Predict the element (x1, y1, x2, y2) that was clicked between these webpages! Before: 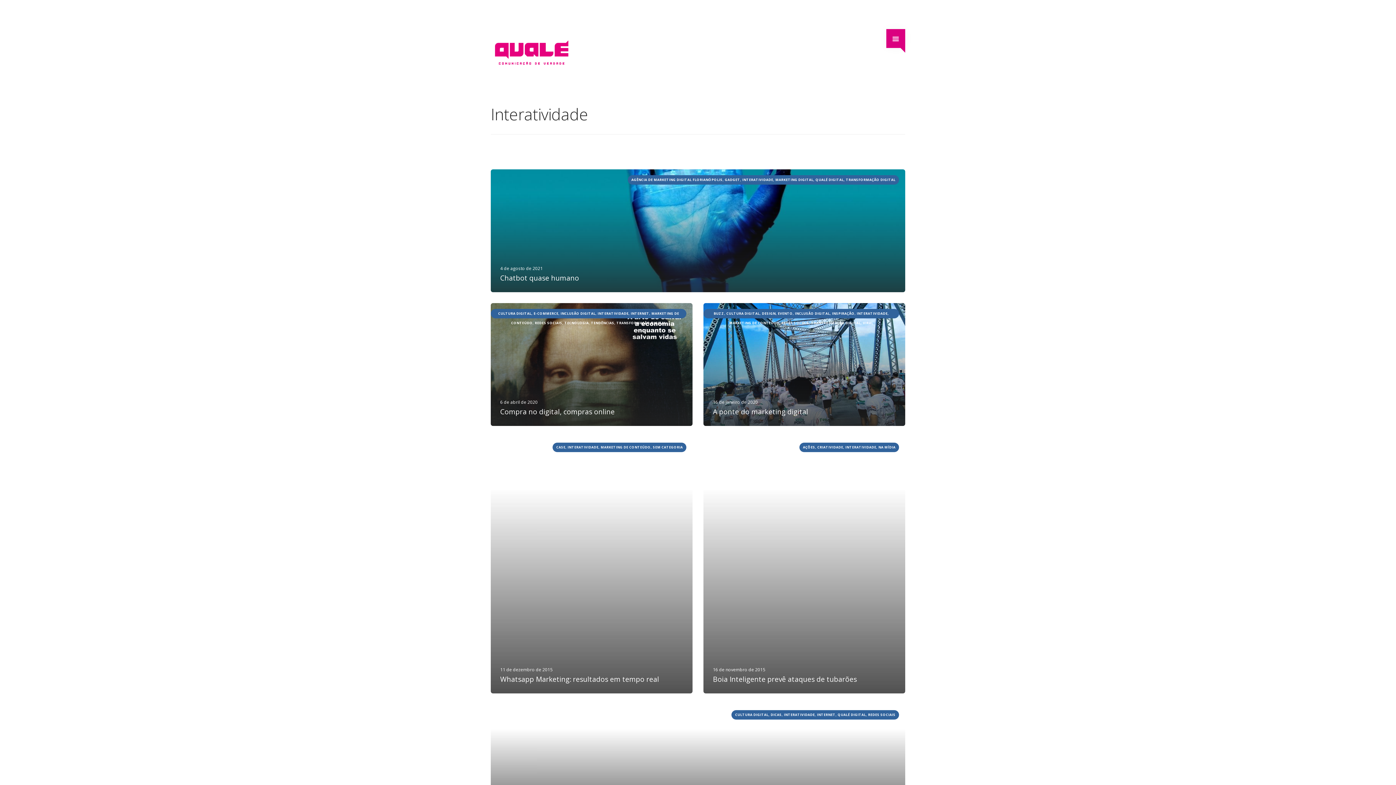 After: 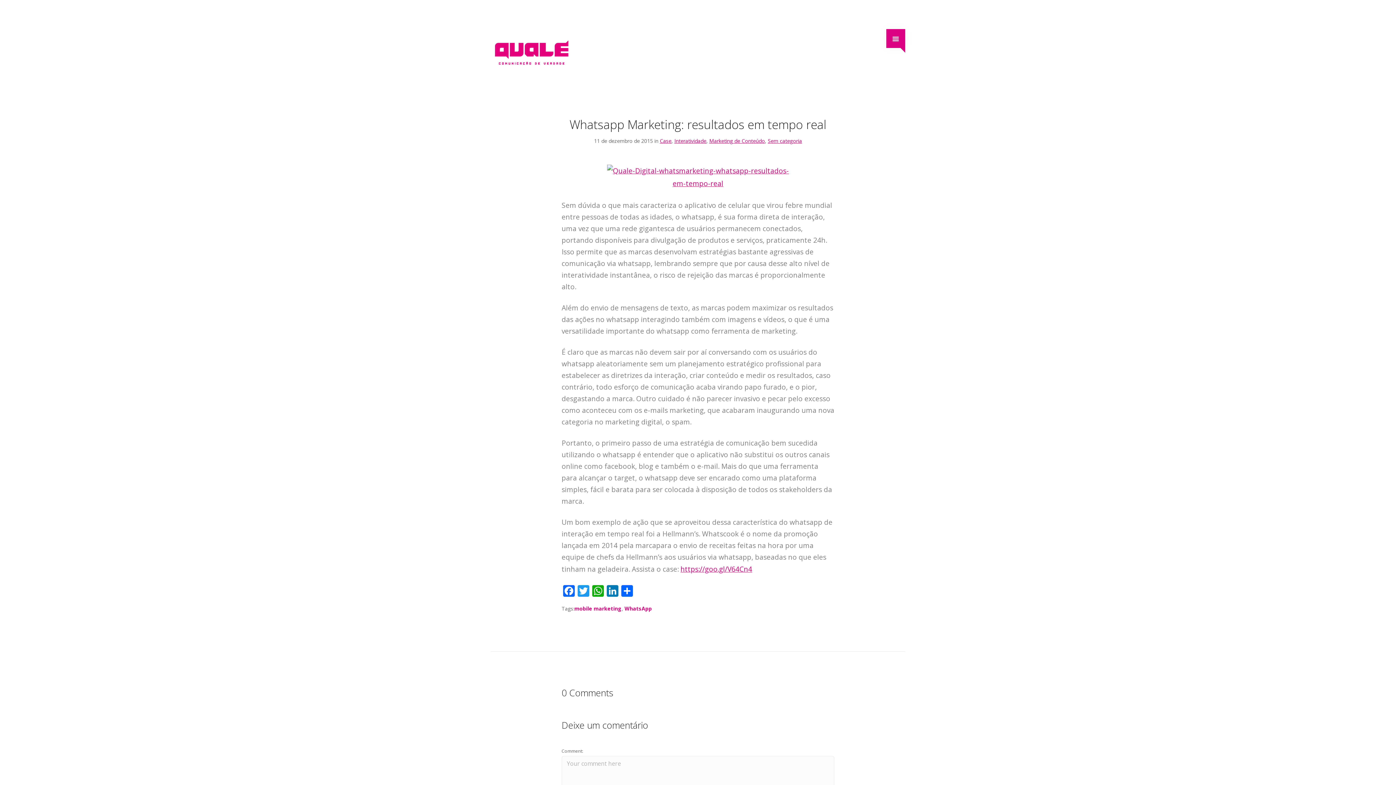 Action: label: CASE, INTERATIVIDADE, MARKETING DE CONTEÚDO, SEM CATEGORIA
11 de dezembro de 2015
Whatsapp Marketing: resultados em tempo real bbox: (490, 436, 692, 693)